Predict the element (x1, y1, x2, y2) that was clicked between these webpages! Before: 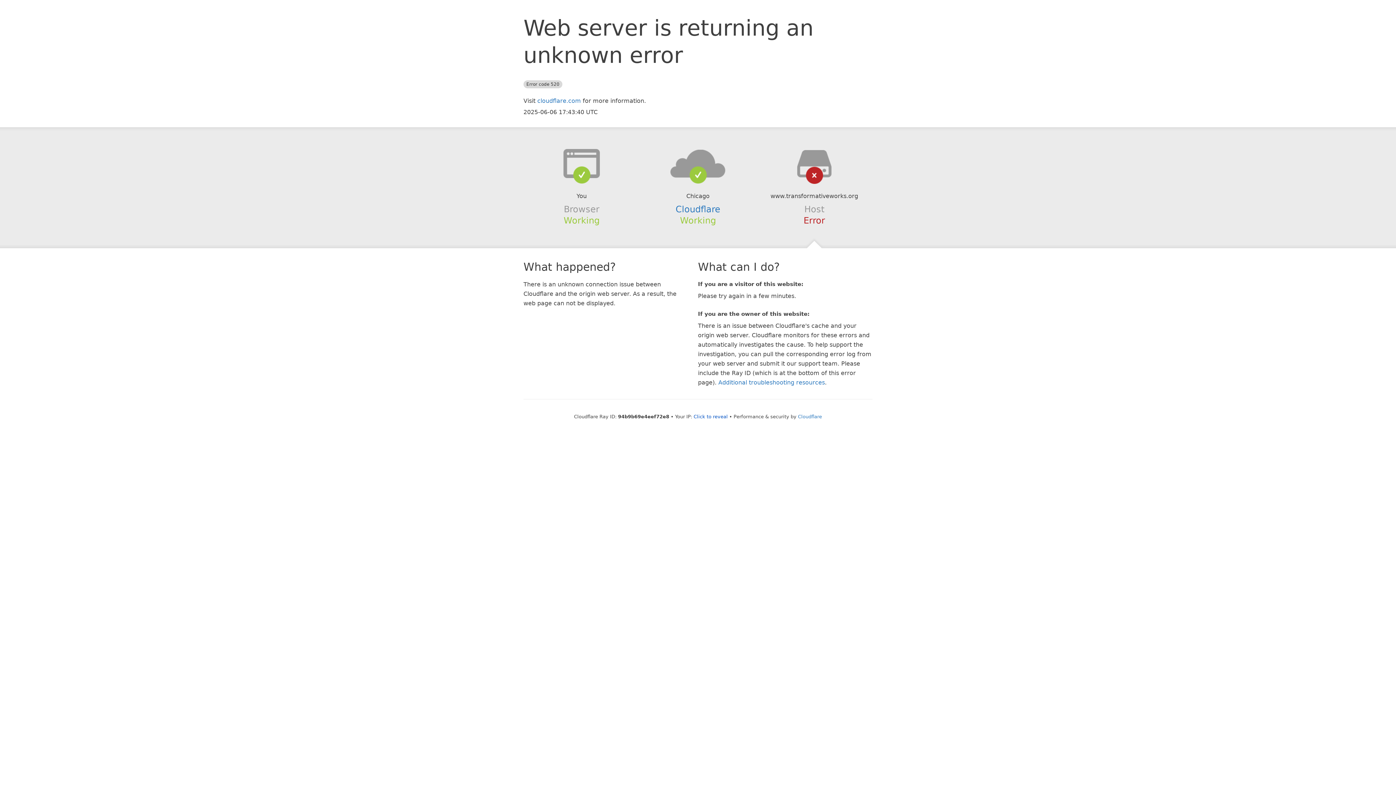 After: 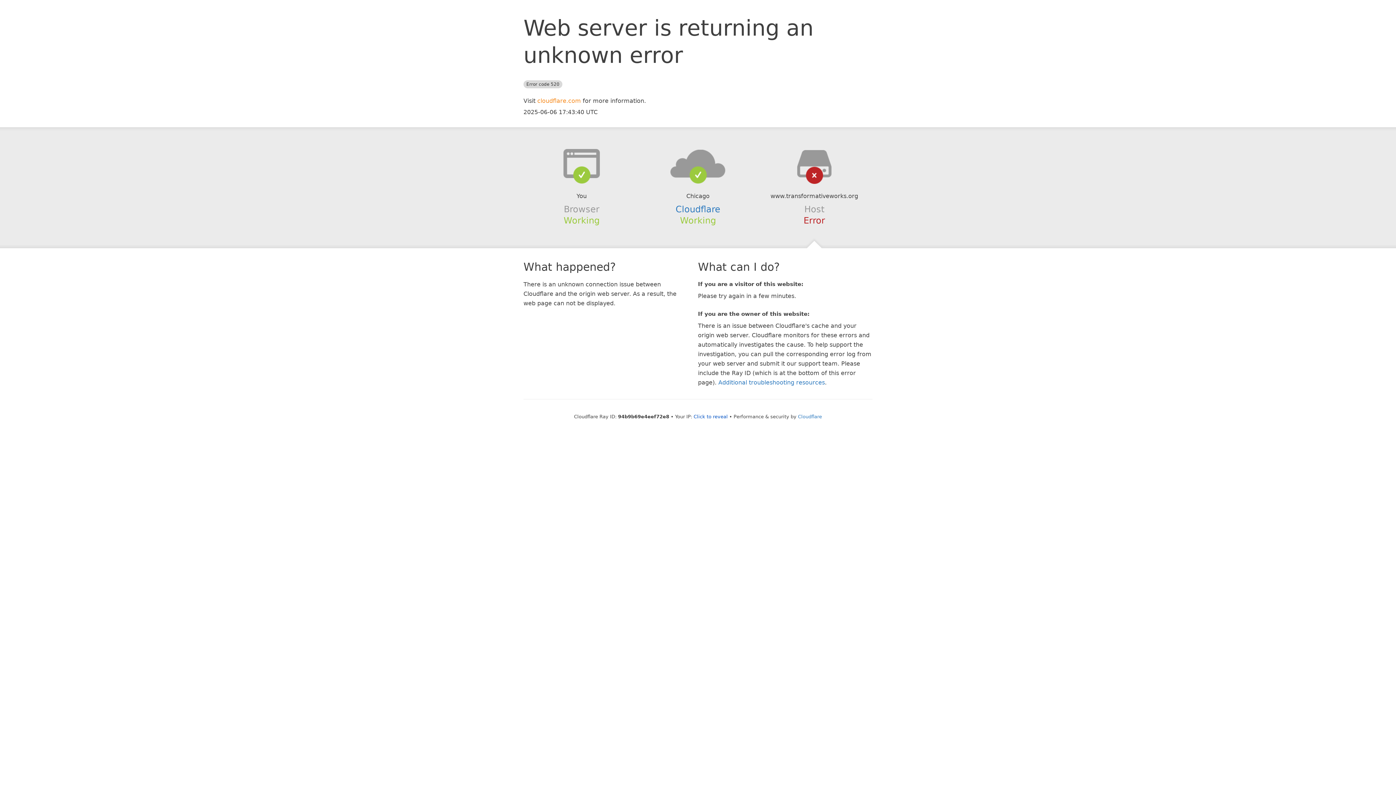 Action: bbox: (537, 97, 581, 104) label: cloudflare.com